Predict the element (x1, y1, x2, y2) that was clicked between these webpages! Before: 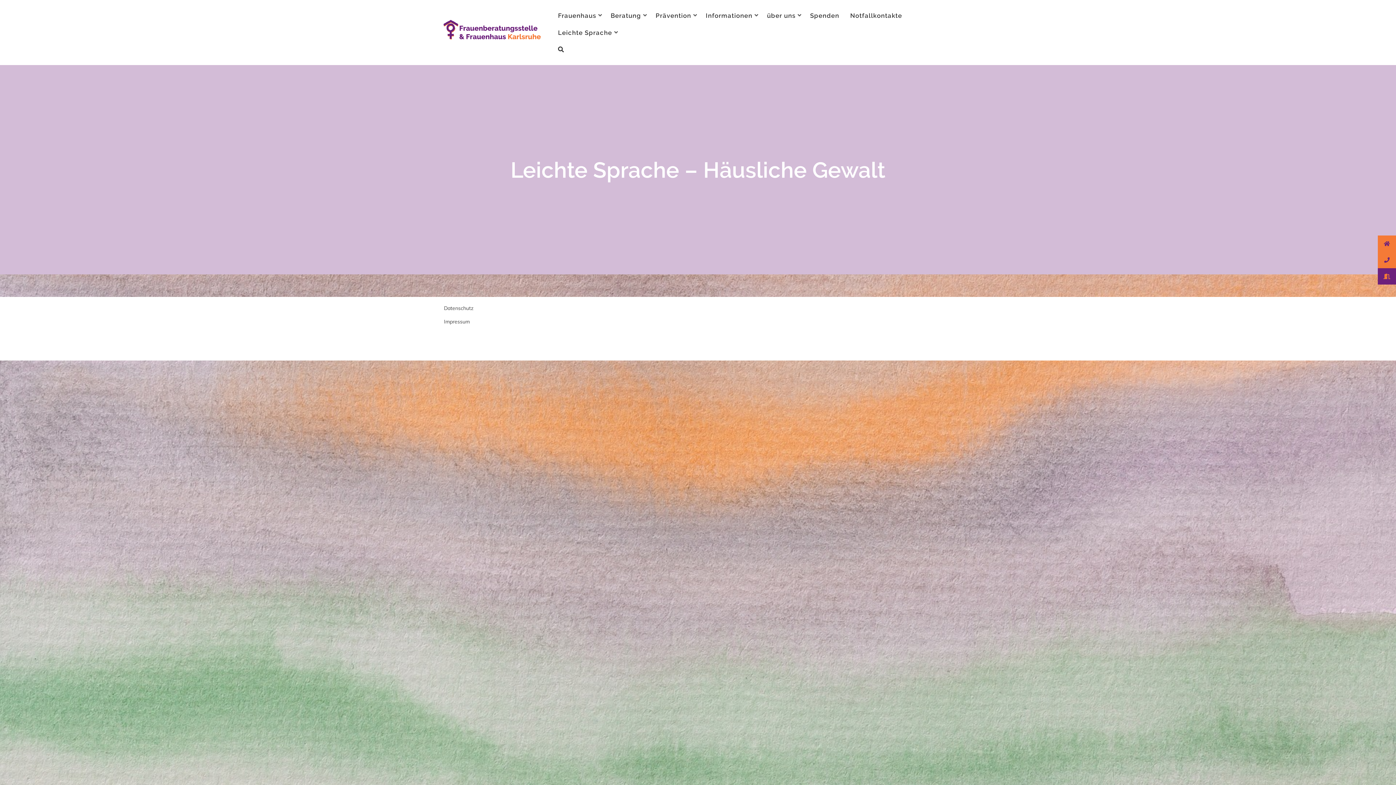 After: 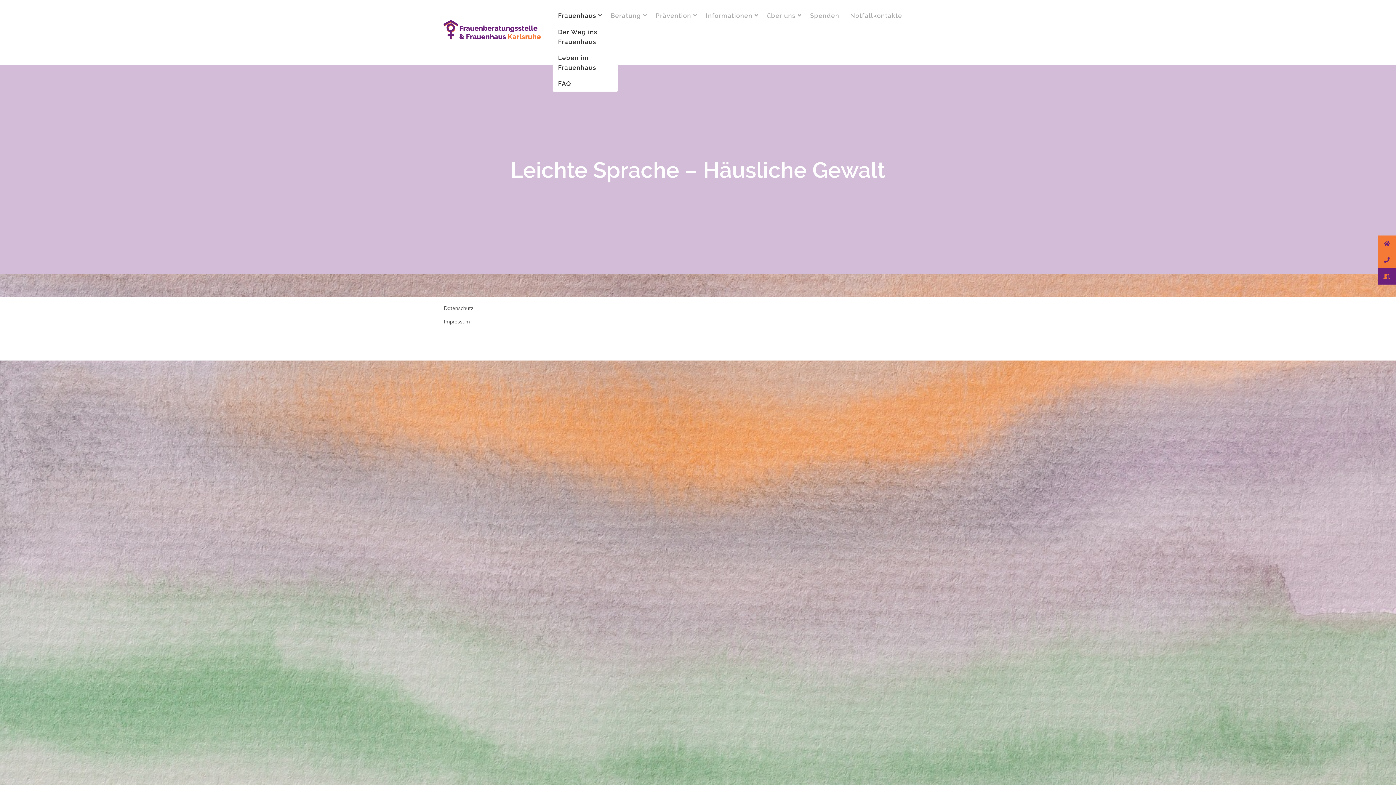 Action: label: Frauenhaus bbox: (552, 7, 605, 24)